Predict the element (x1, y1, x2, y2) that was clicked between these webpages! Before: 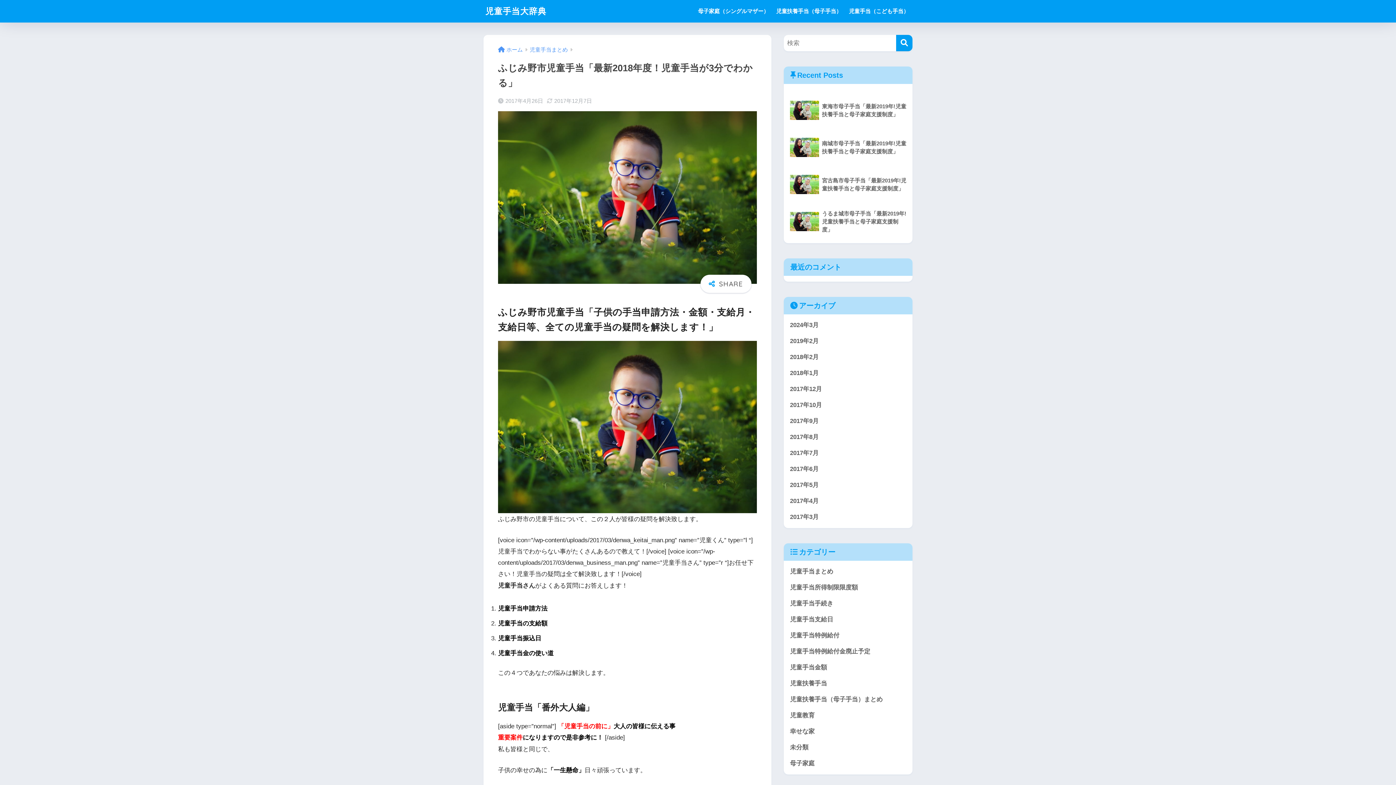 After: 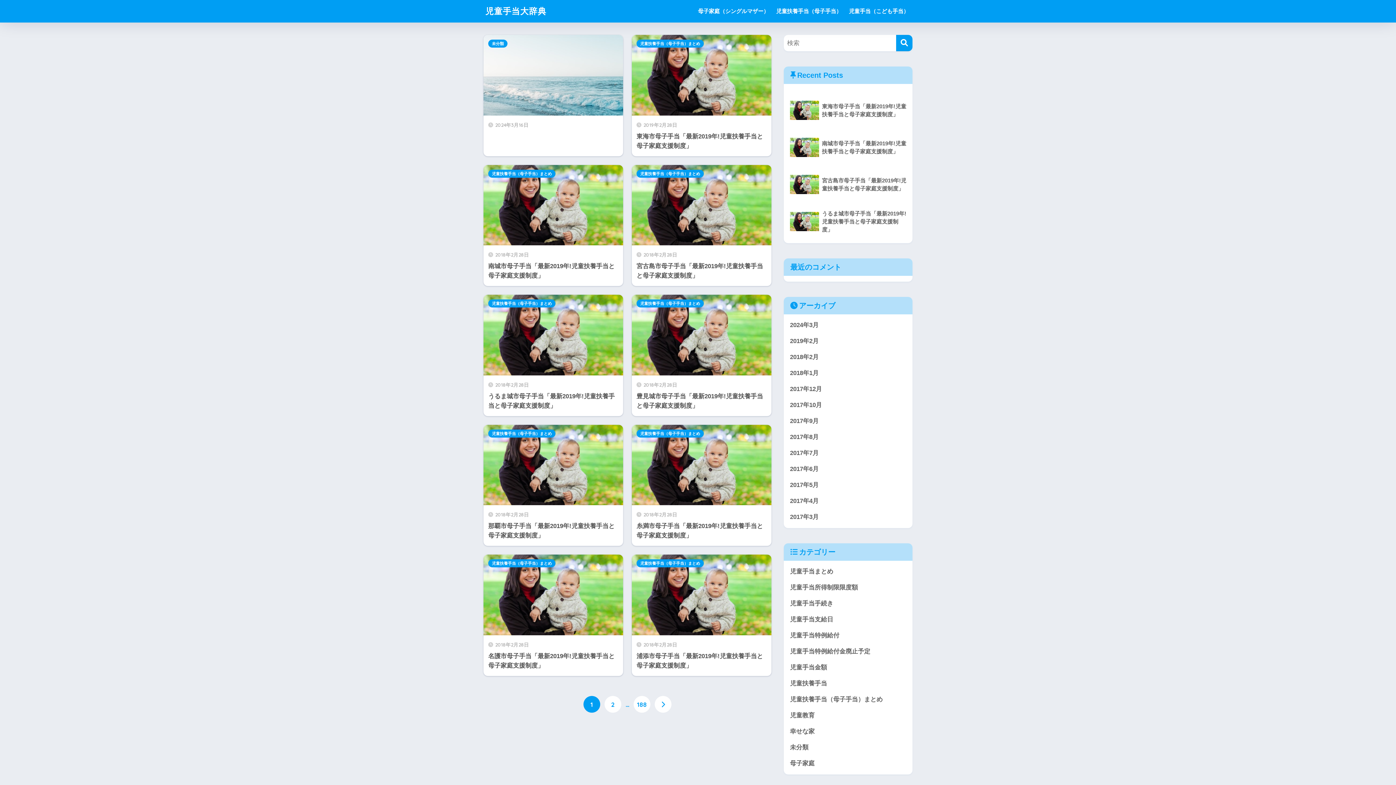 Action: bbox: (485, 5, 546, 16) label: 児童手当大辞典